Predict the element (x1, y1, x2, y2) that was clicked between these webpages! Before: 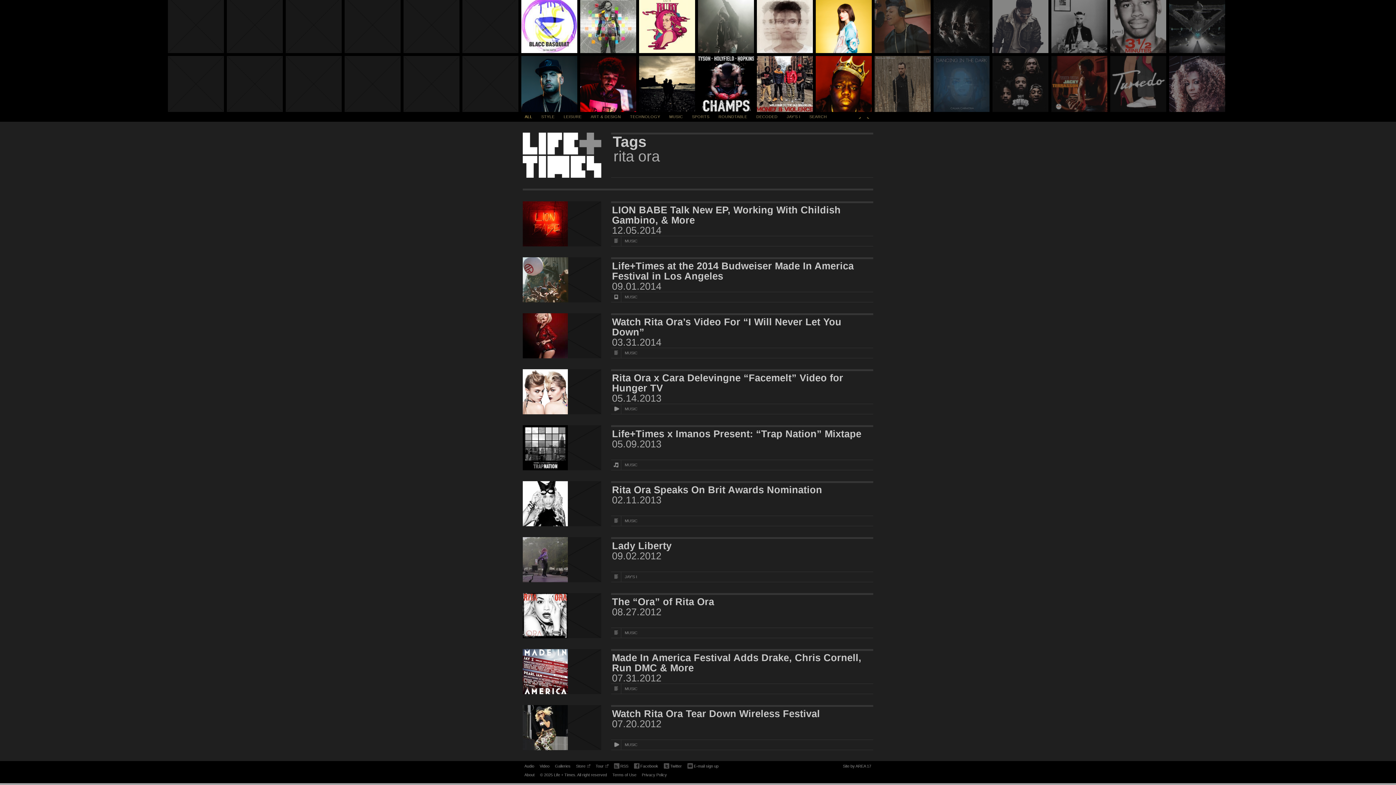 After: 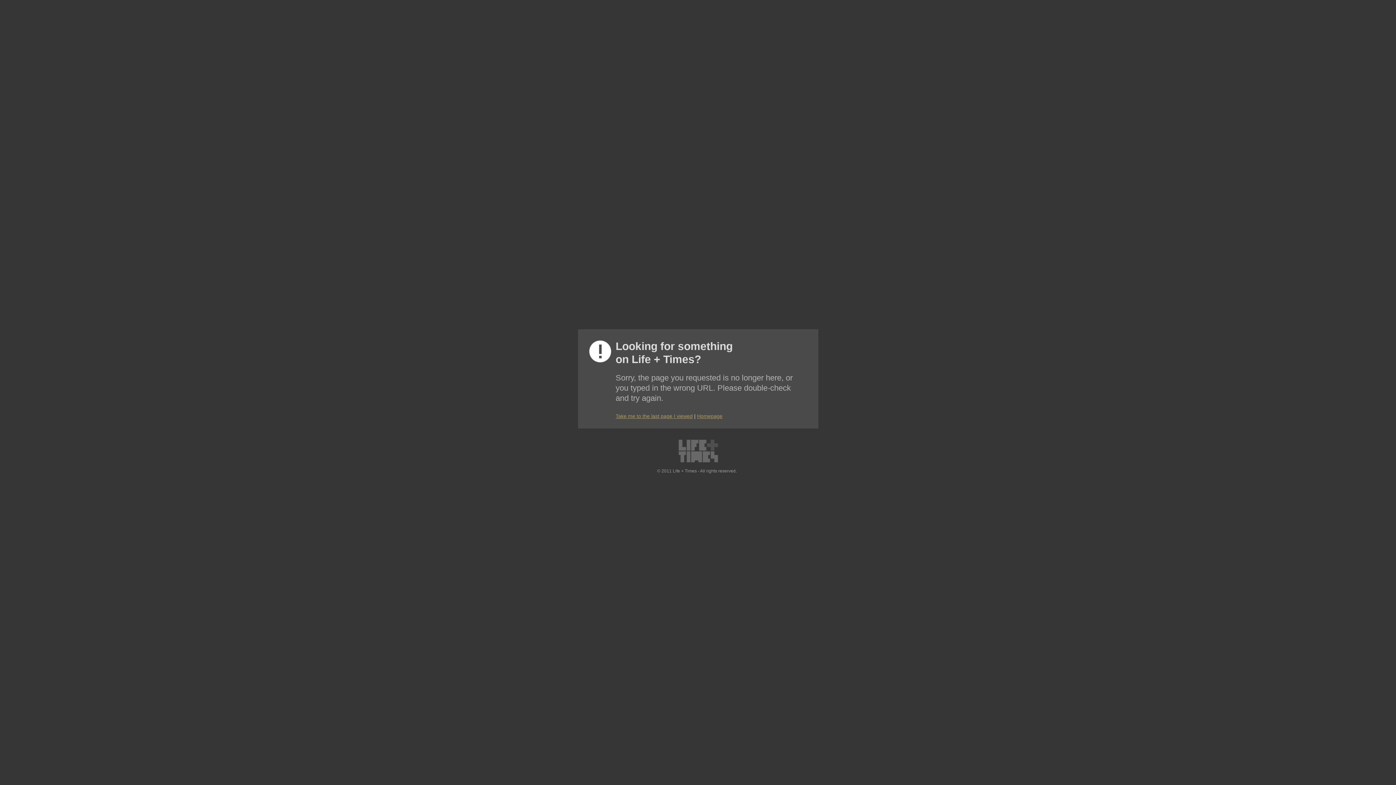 Action: bbox: (580, -2, 636, 53)